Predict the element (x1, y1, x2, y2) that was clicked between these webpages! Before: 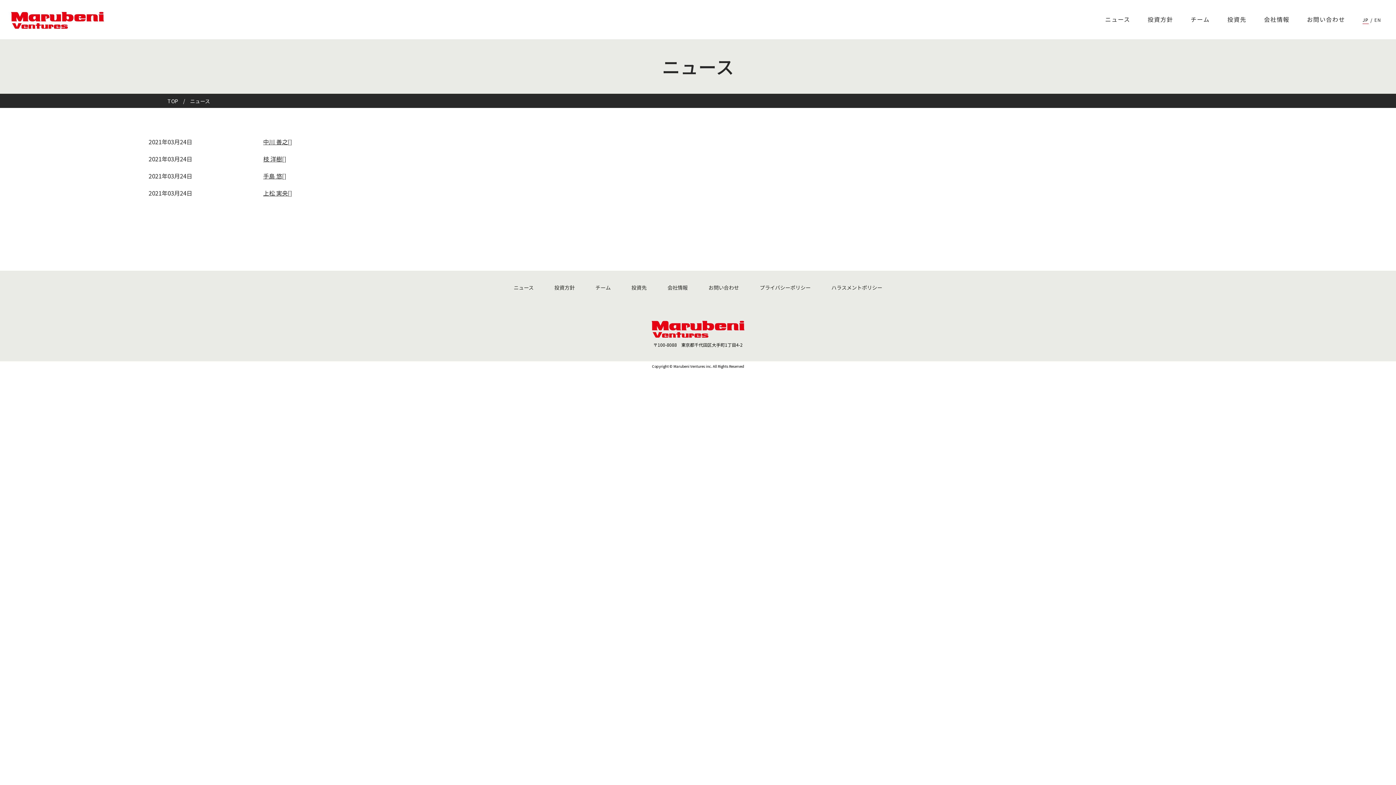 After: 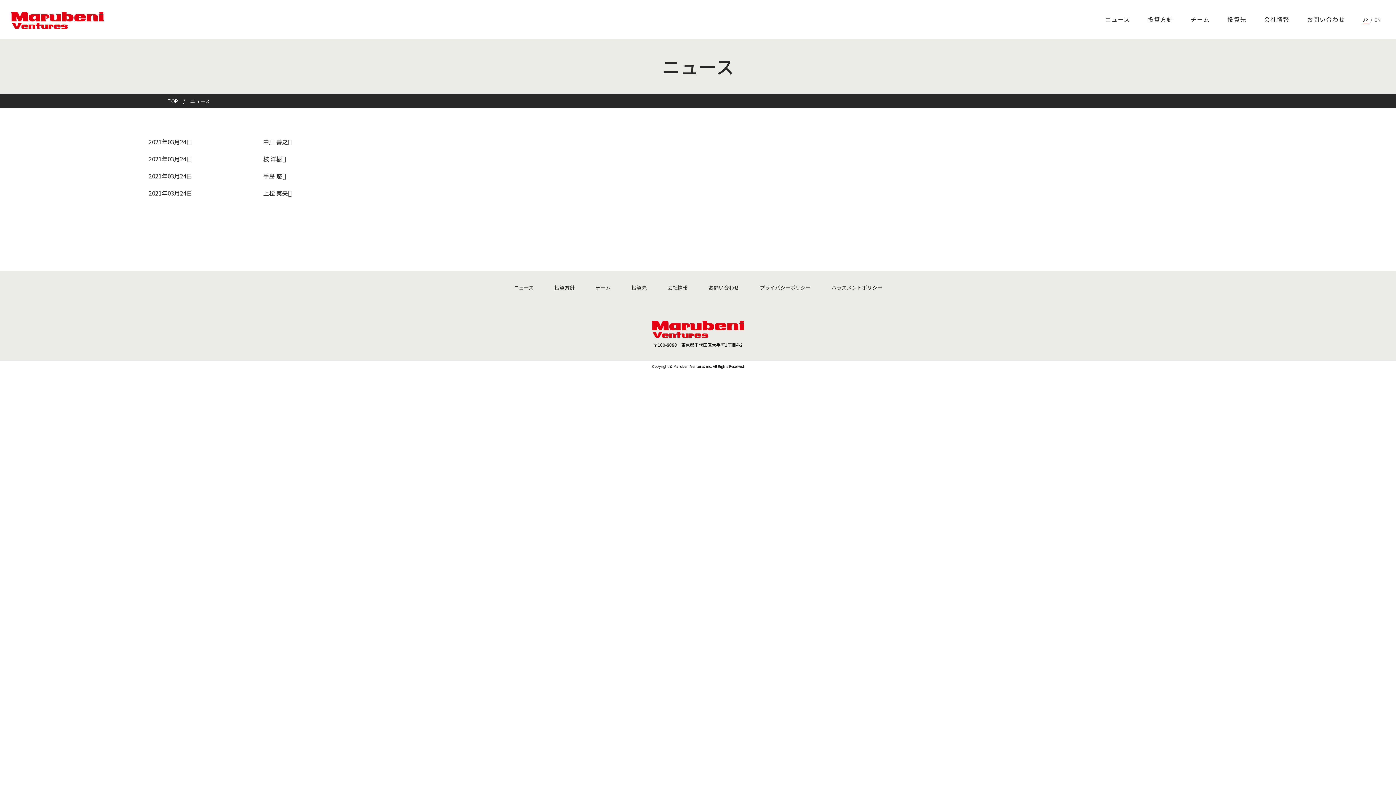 Action: bbox: (139, 188, 1256, 198) label: 2021年03月24日
上松 実央[]